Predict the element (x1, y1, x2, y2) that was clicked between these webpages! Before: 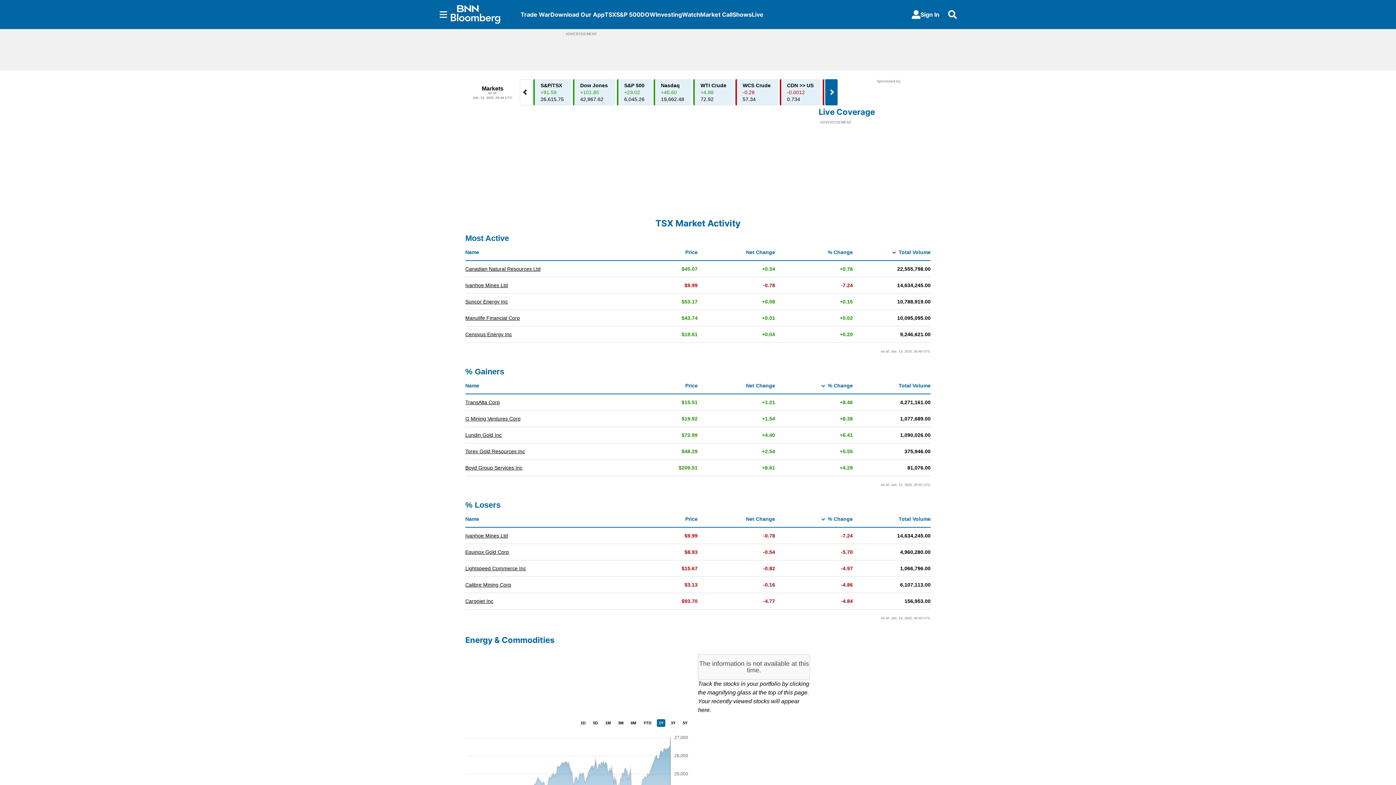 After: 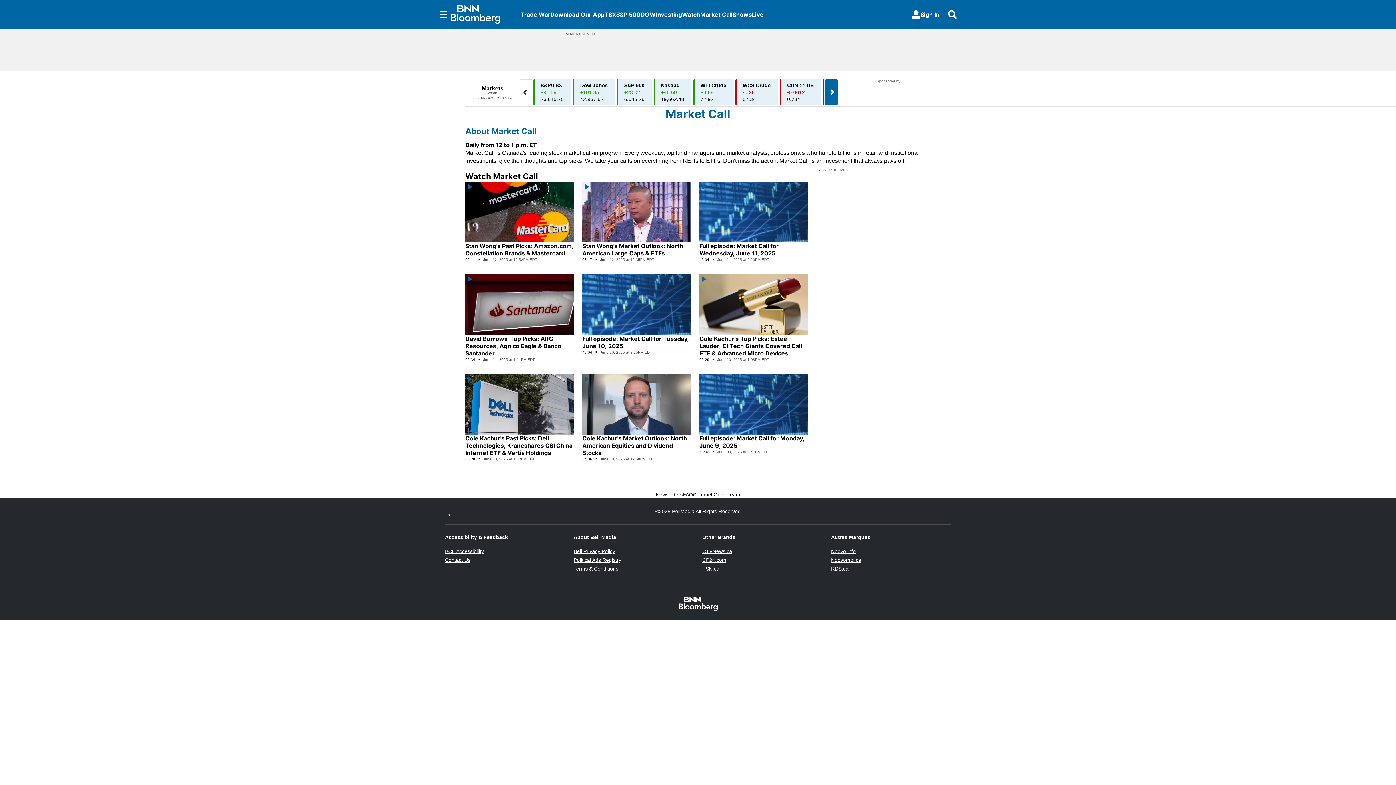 Action: label: Market Call bbox: (700, 10, 732, 18)